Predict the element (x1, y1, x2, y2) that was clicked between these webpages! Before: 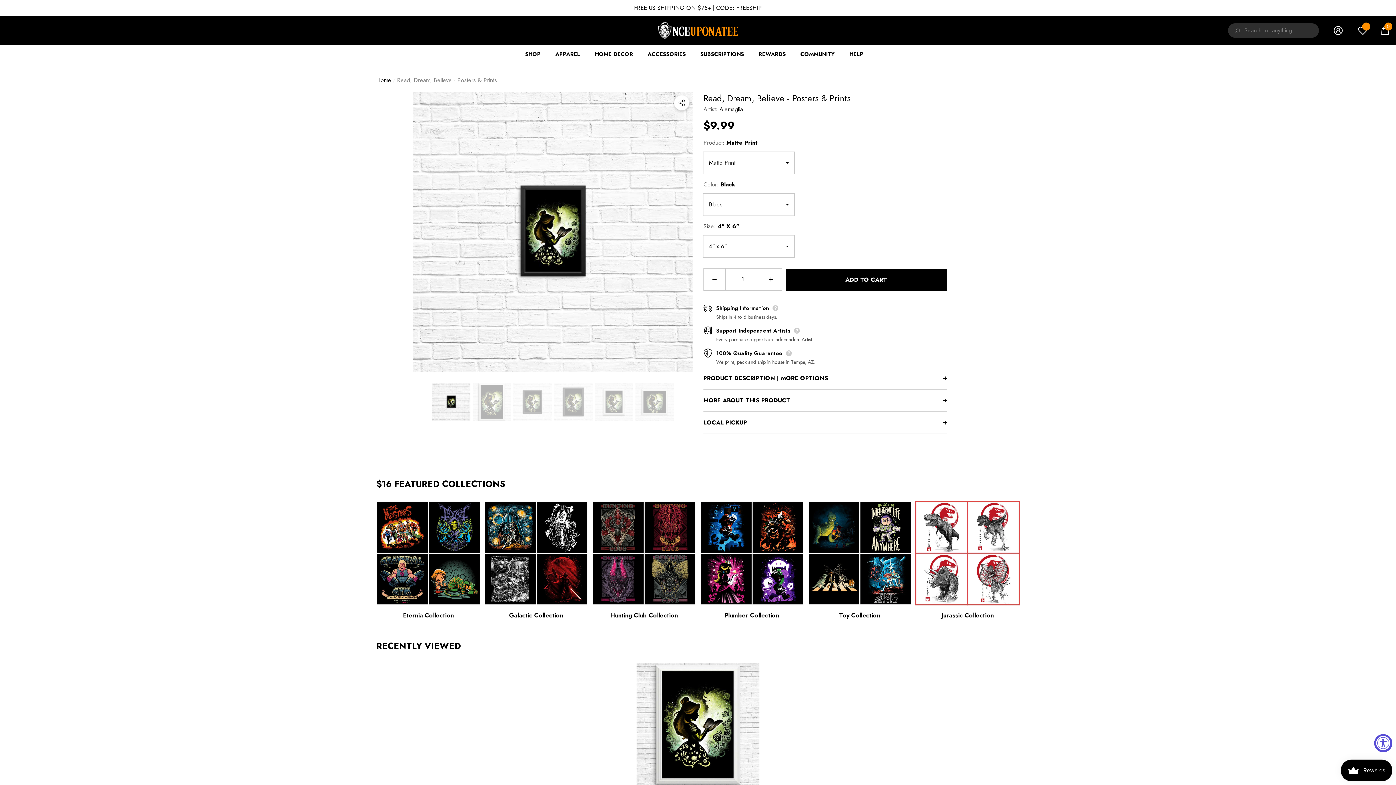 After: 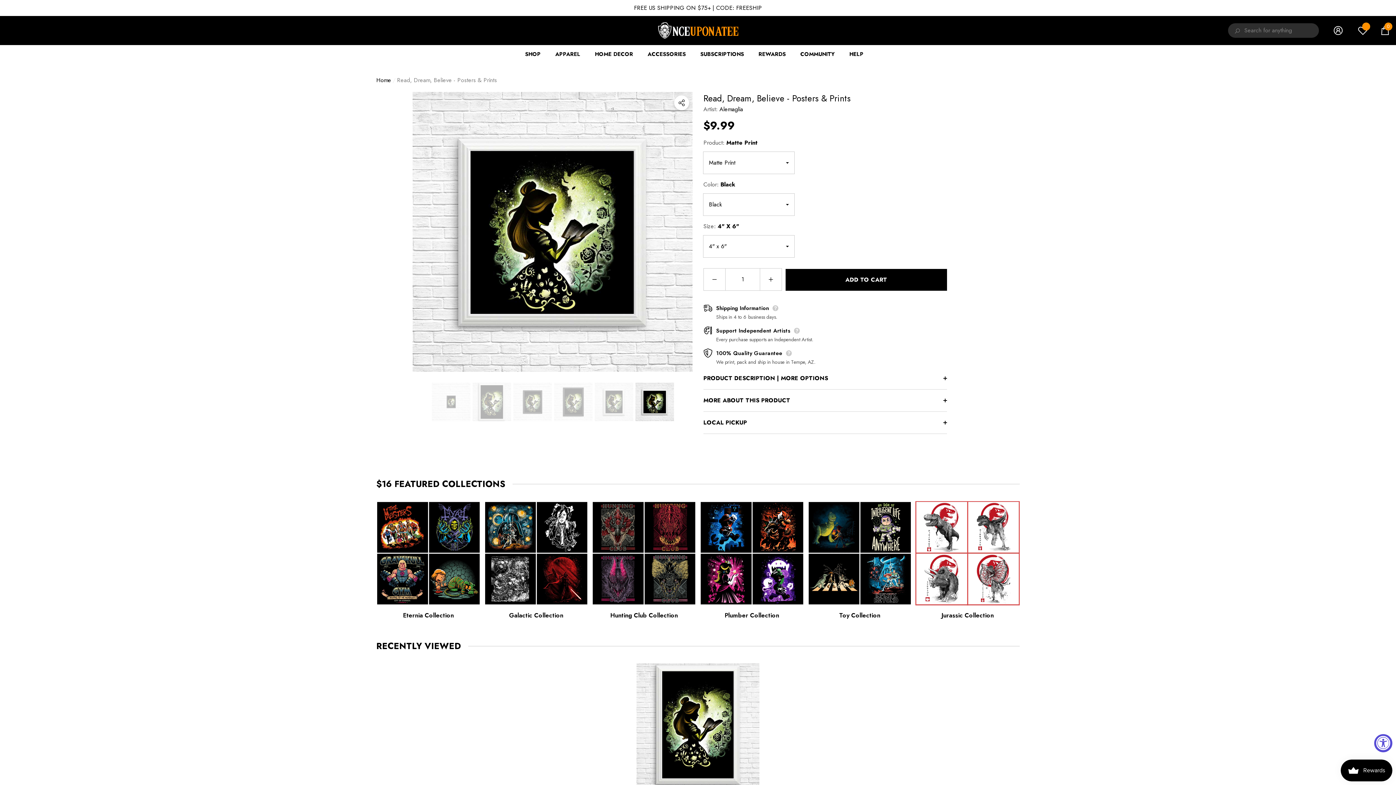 Action: bbox: (635, 382, 674, 421)